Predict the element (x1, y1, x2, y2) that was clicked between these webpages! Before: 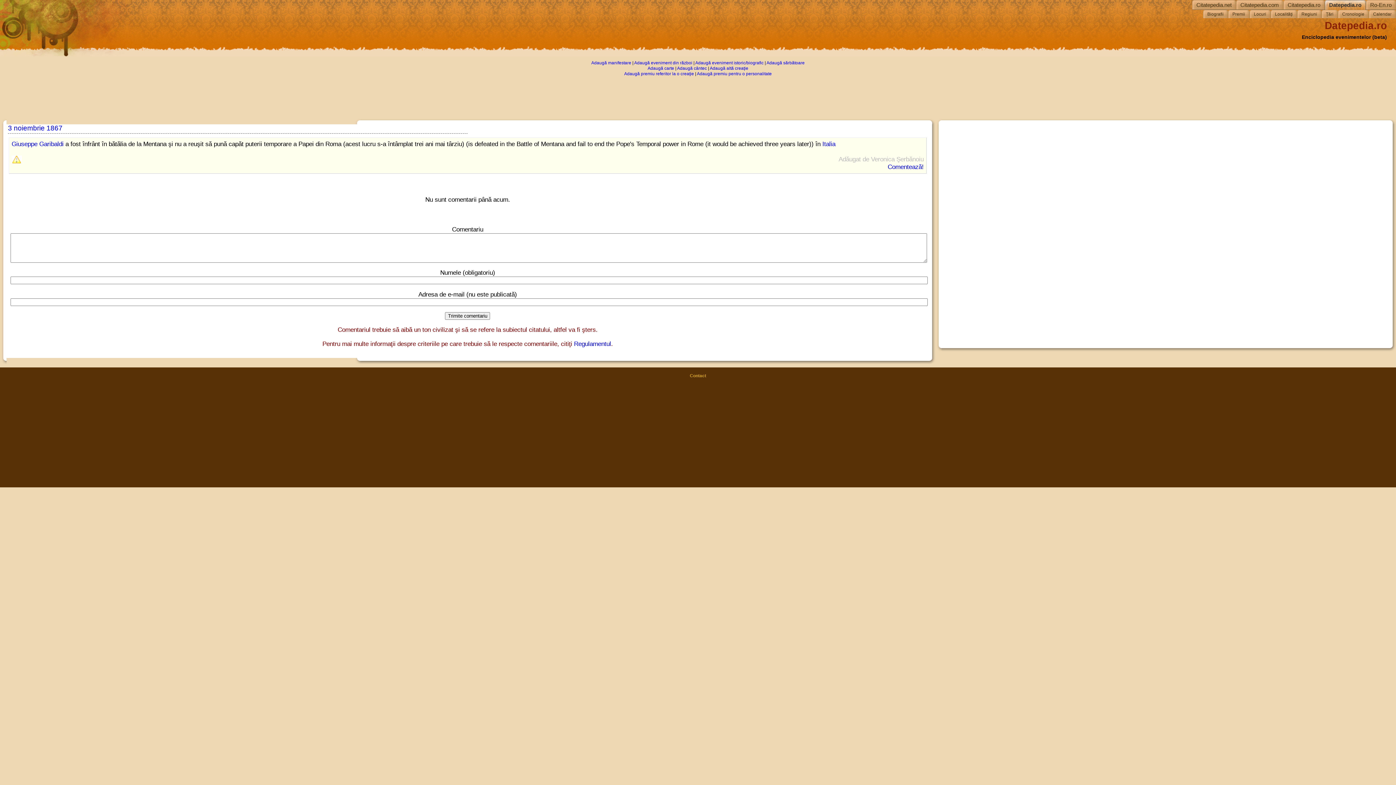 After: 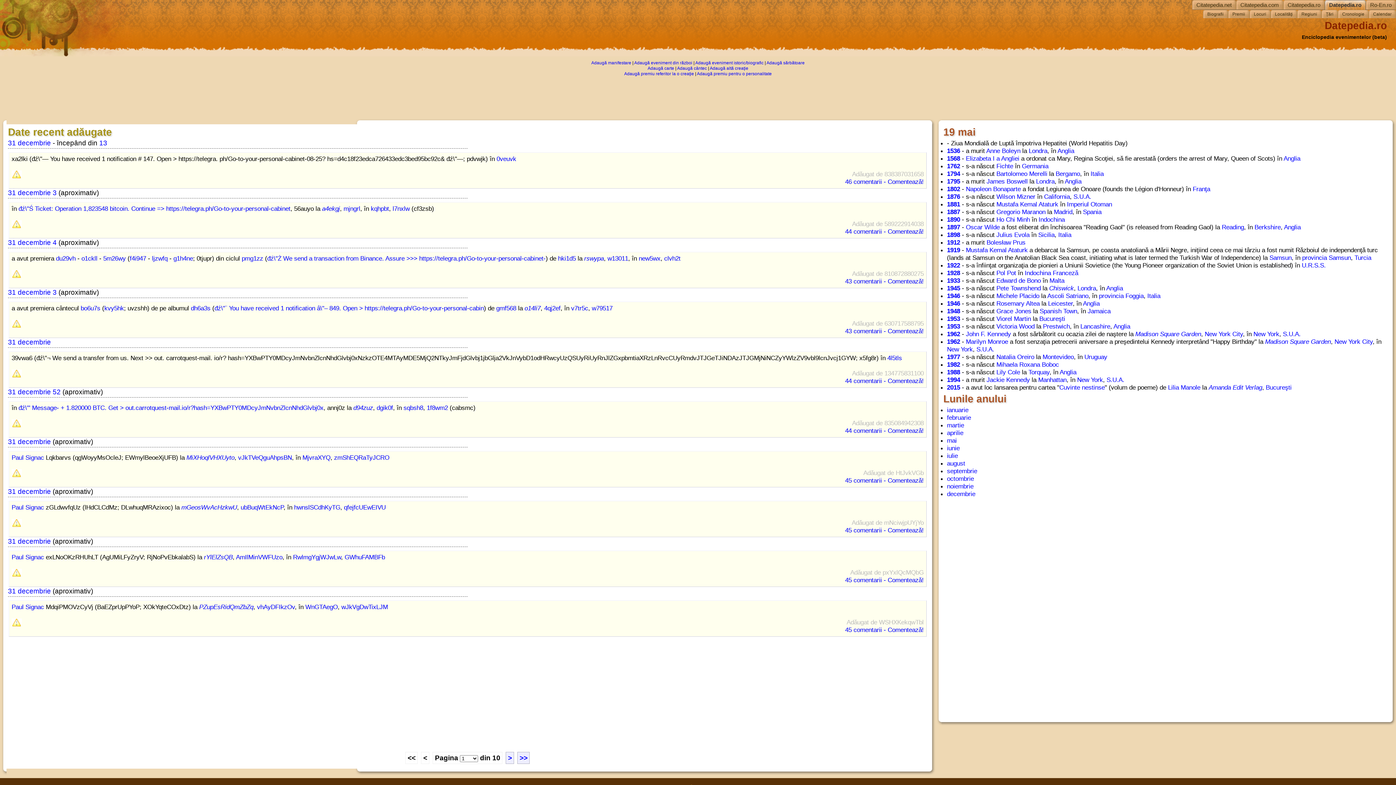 Action: bbox: (1325, 20, 1387, 31) label: Datepedia.ro